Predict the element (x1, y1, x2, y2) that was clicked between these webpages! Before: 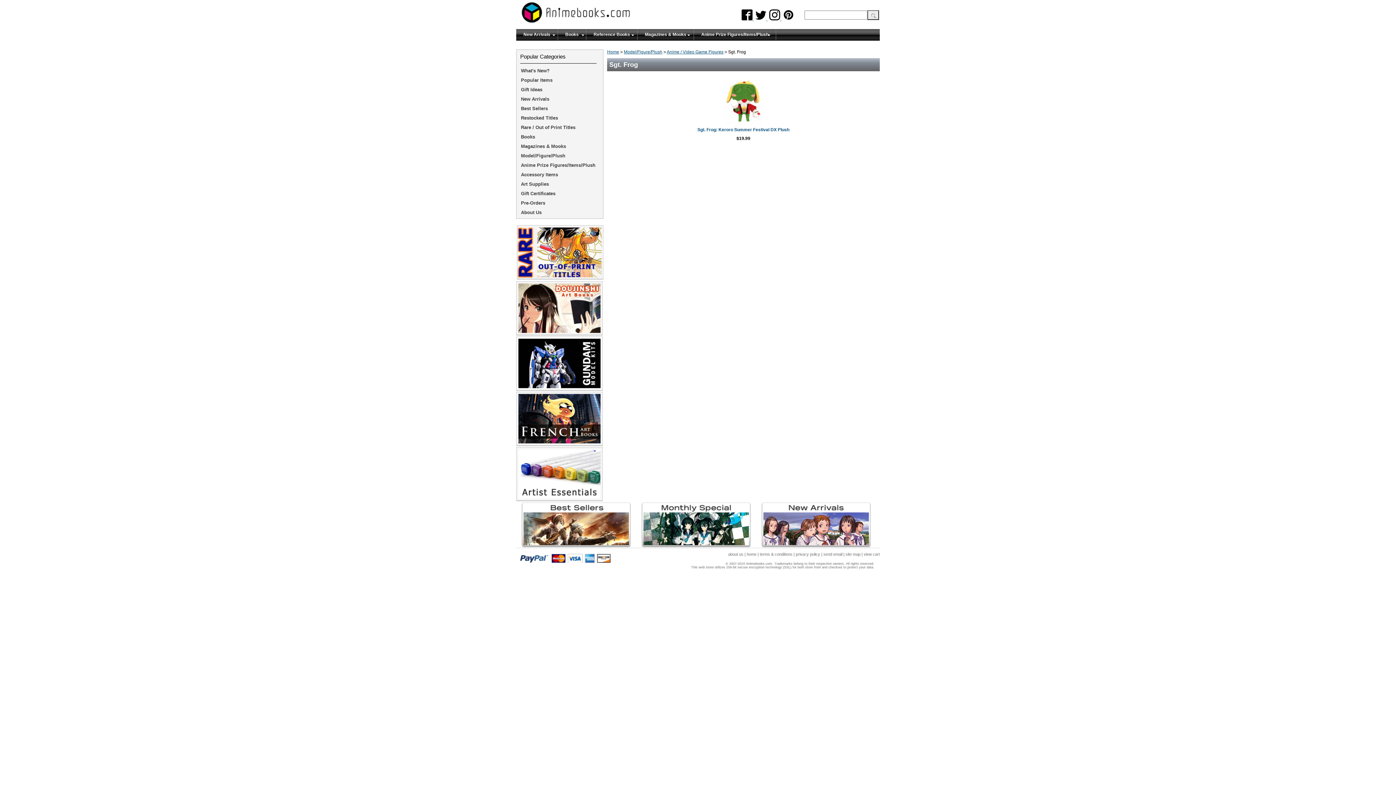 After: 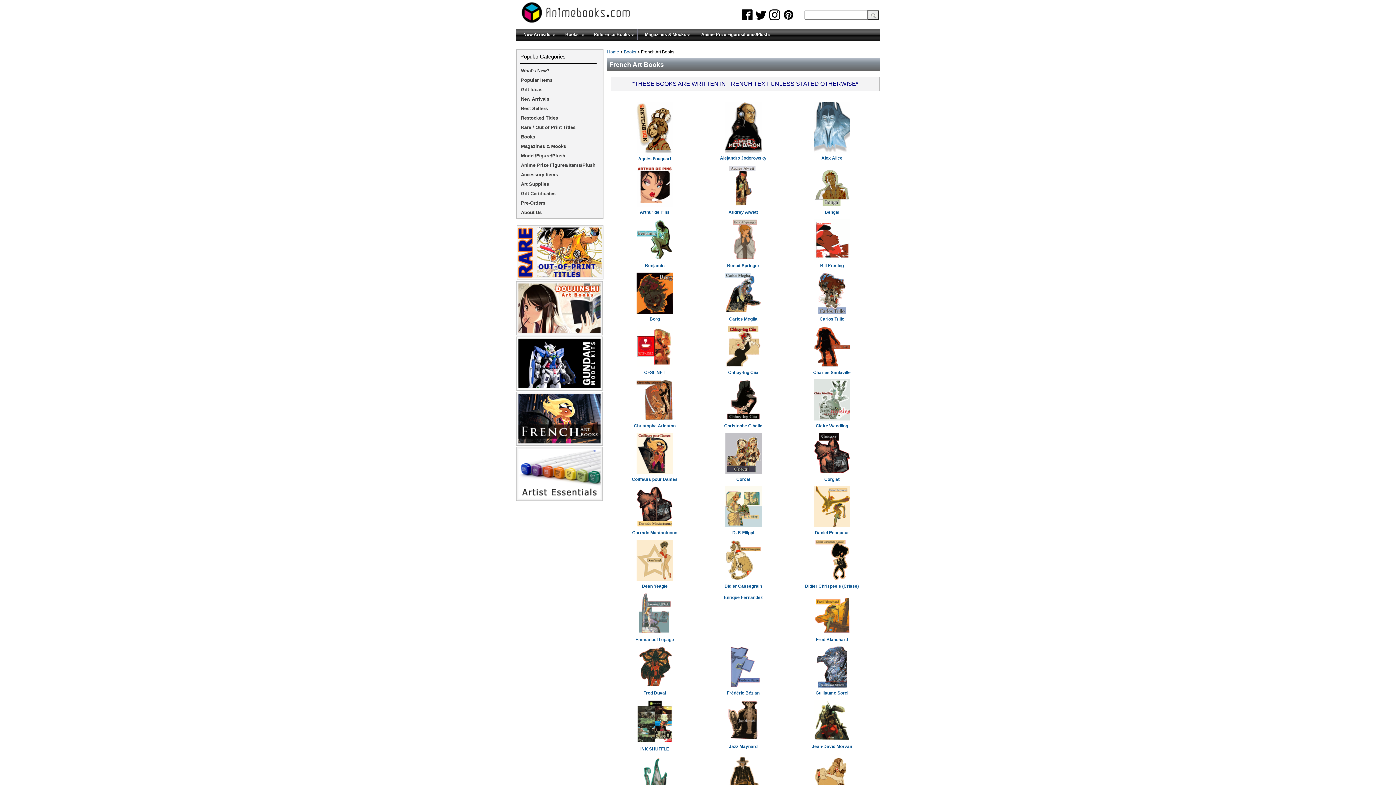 Action: bbox: (516, 442, 602, 447)